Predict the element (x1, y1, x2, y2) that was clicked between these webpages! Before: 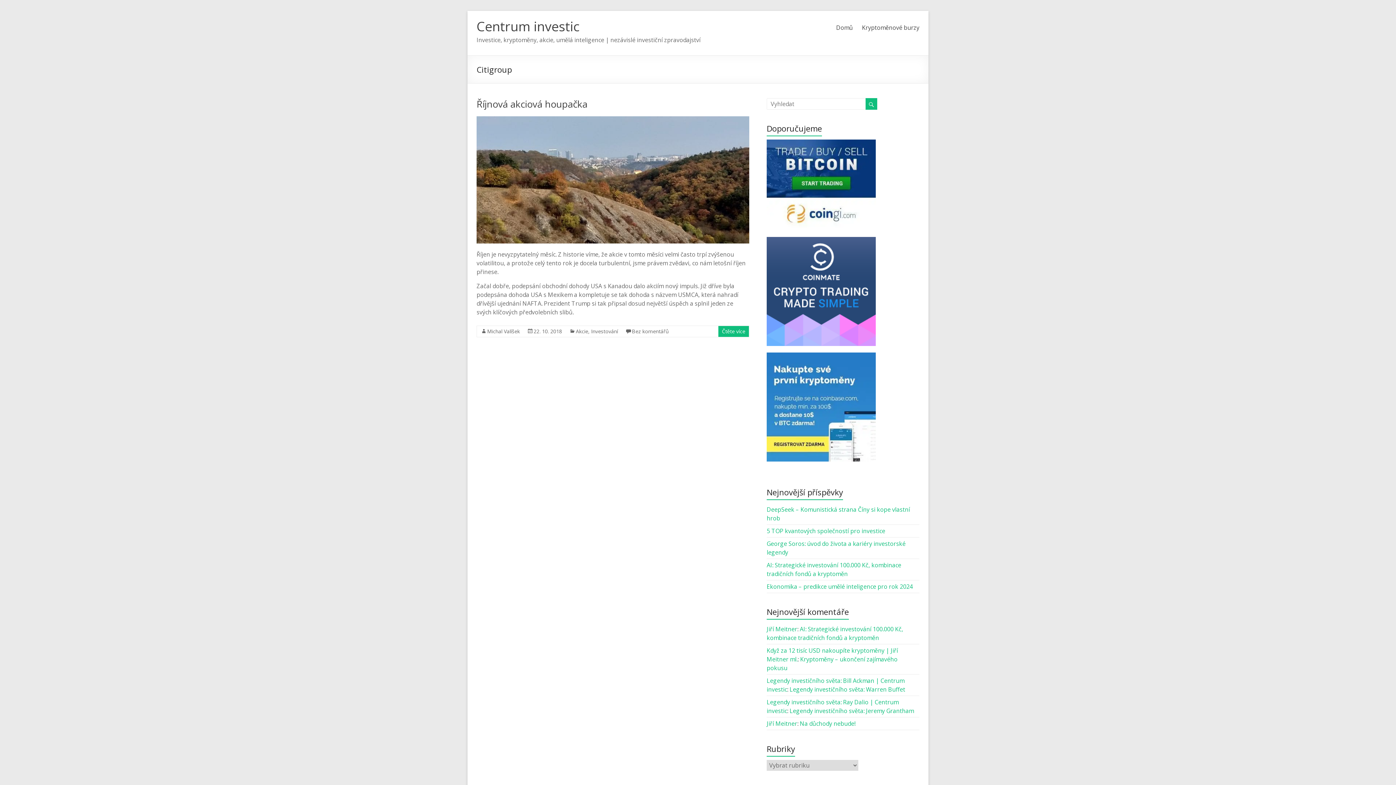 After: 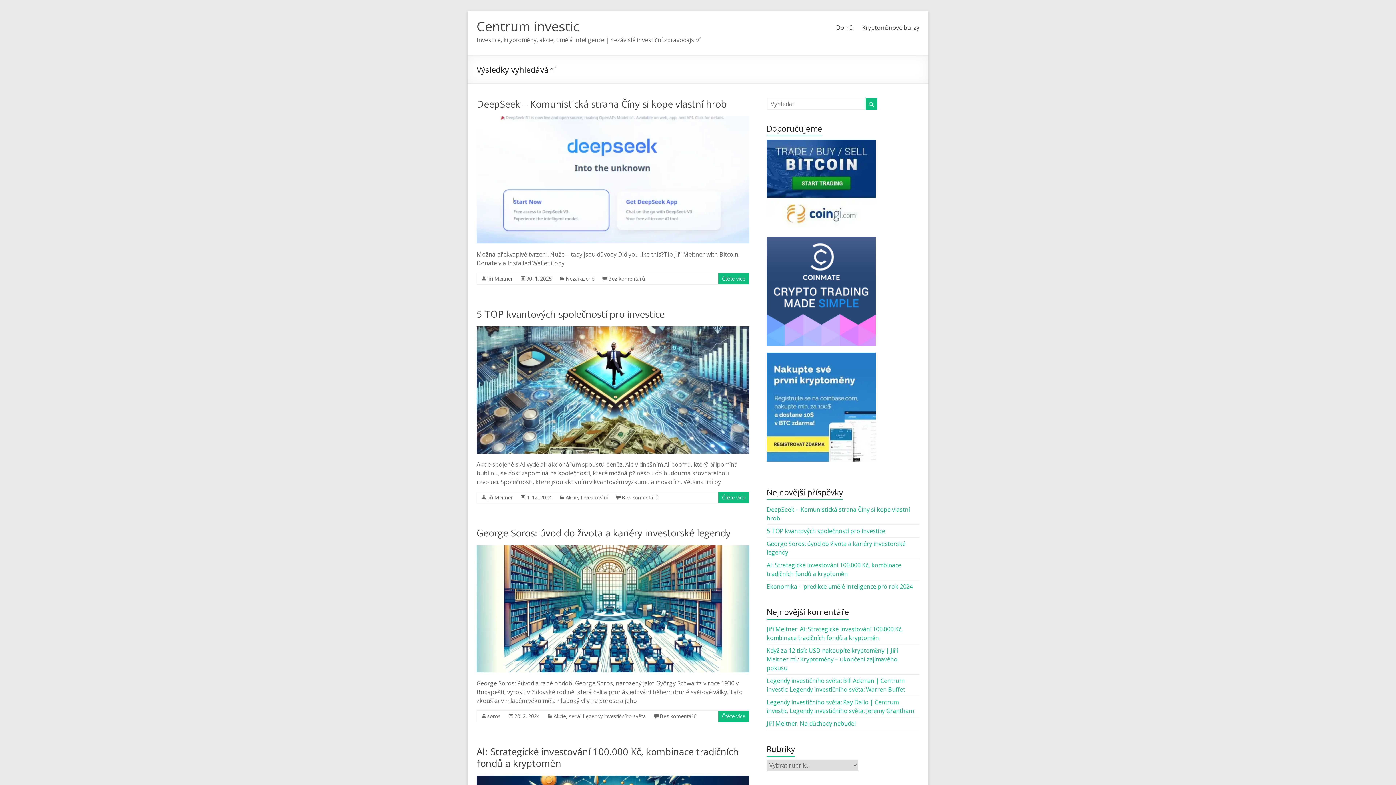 Action: bbox: (865, 98, 877, 109)